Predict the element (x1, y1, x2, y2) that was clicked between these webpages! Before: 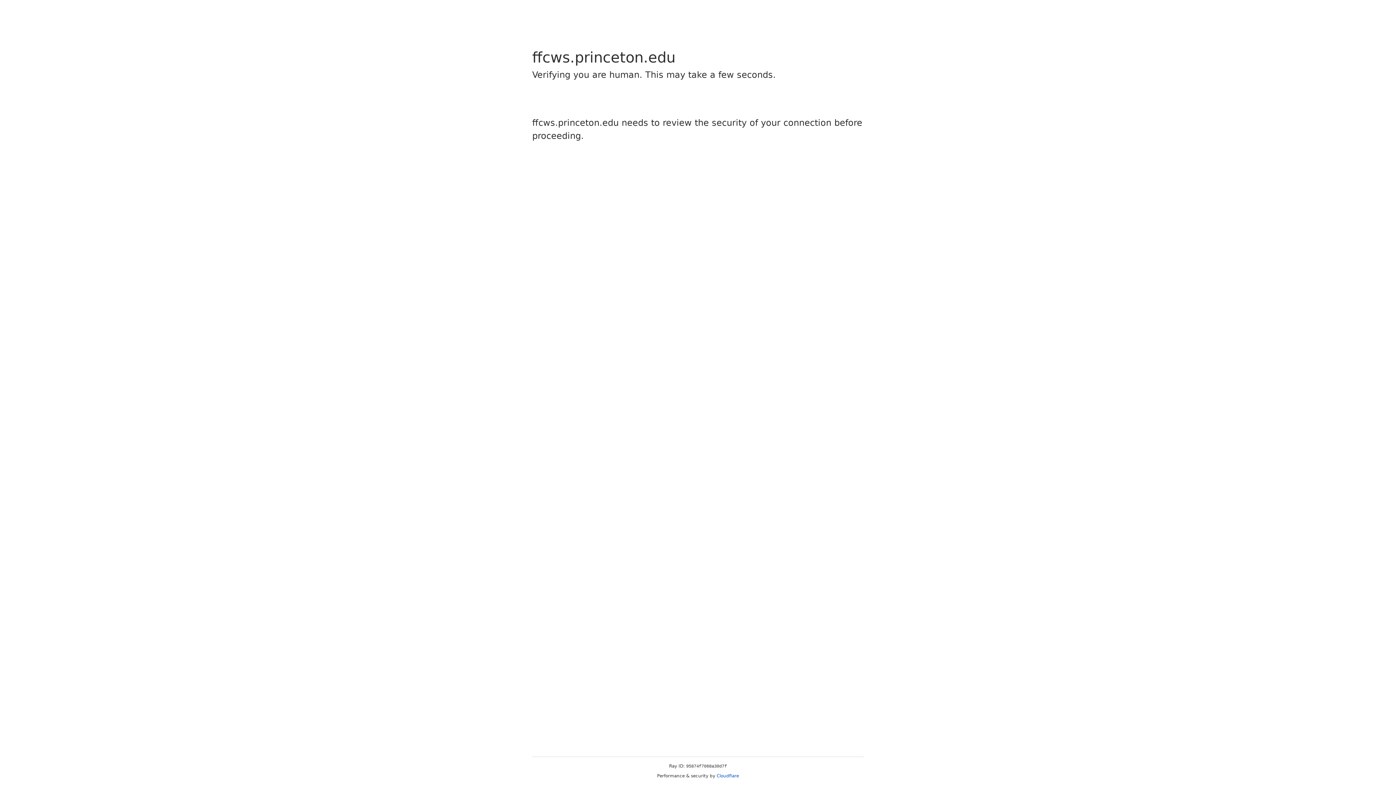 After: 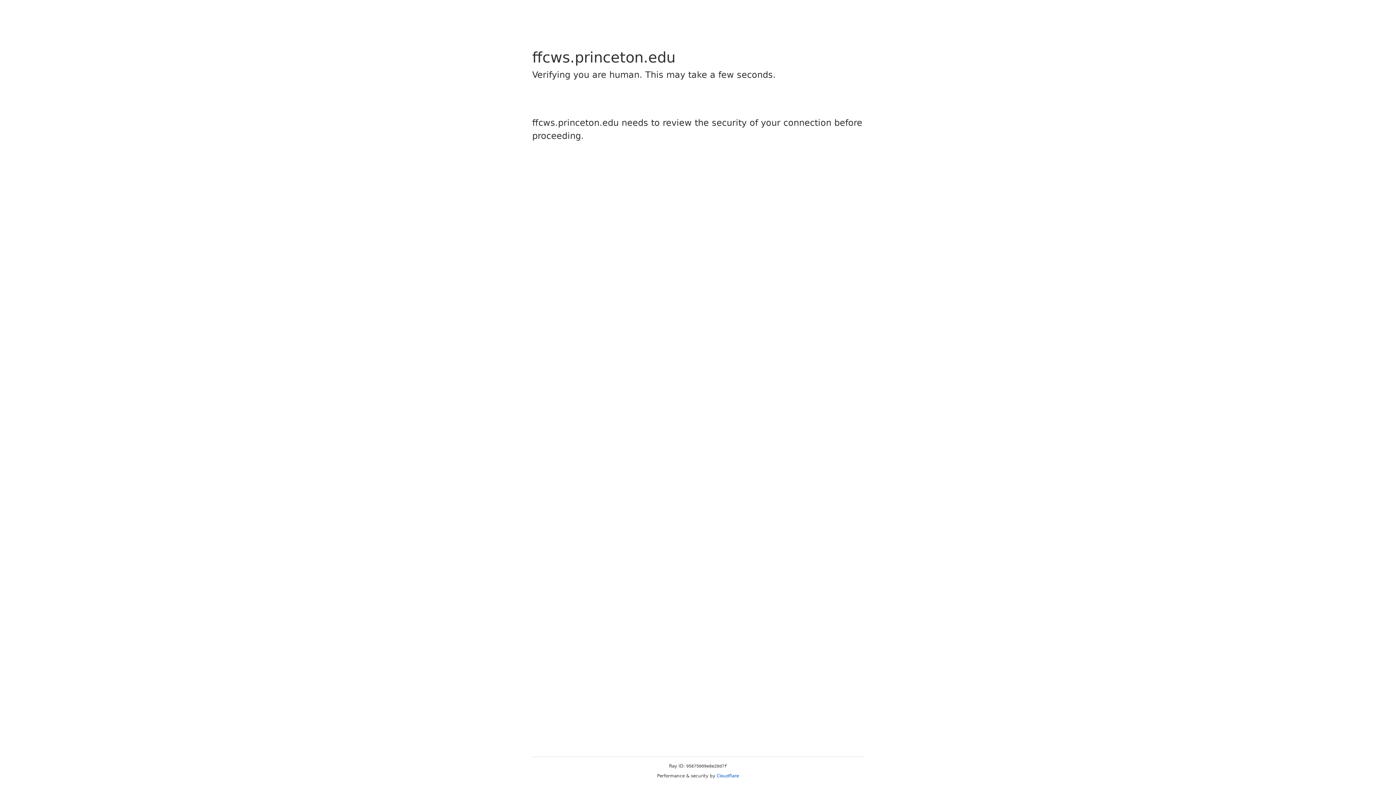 Action: bbox: (716, 773, 739, 778) label: Cloudflare